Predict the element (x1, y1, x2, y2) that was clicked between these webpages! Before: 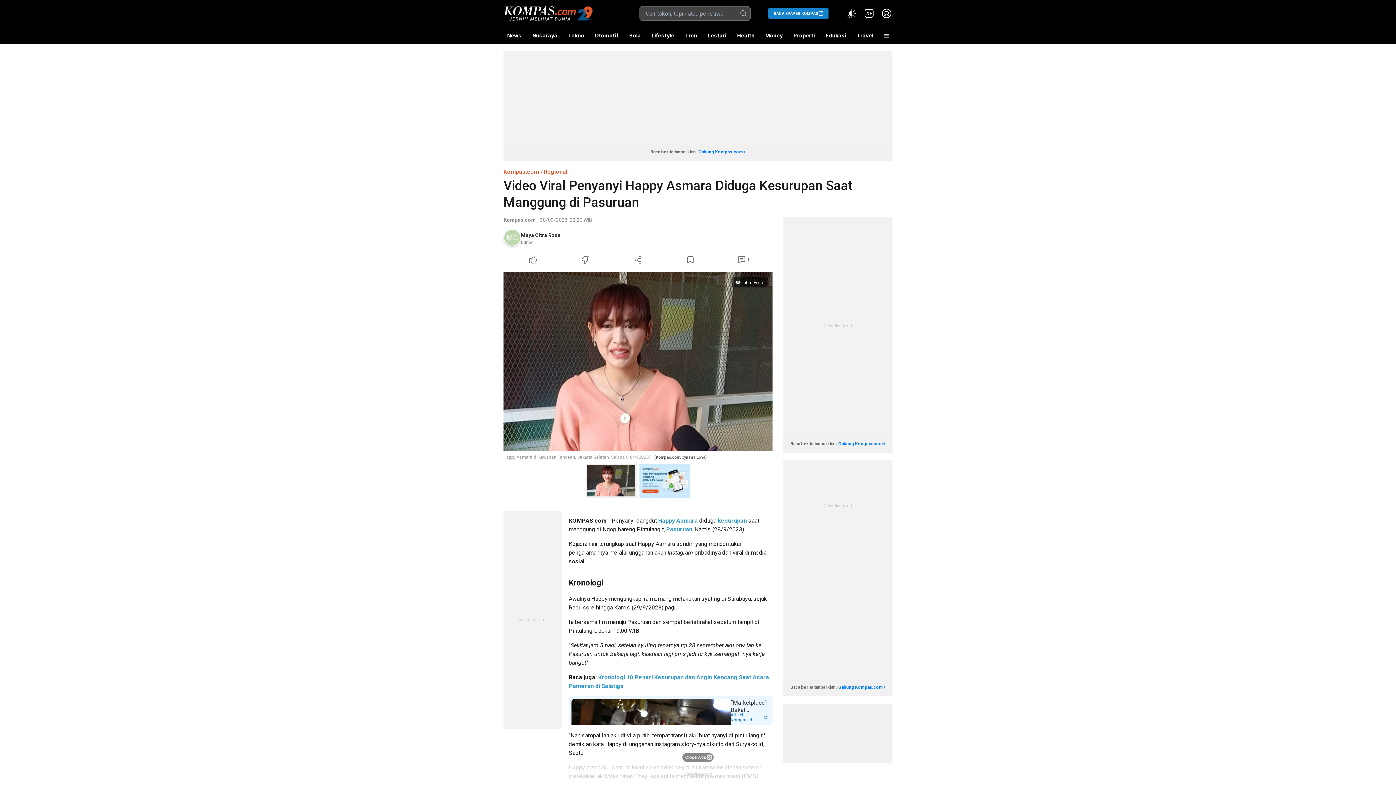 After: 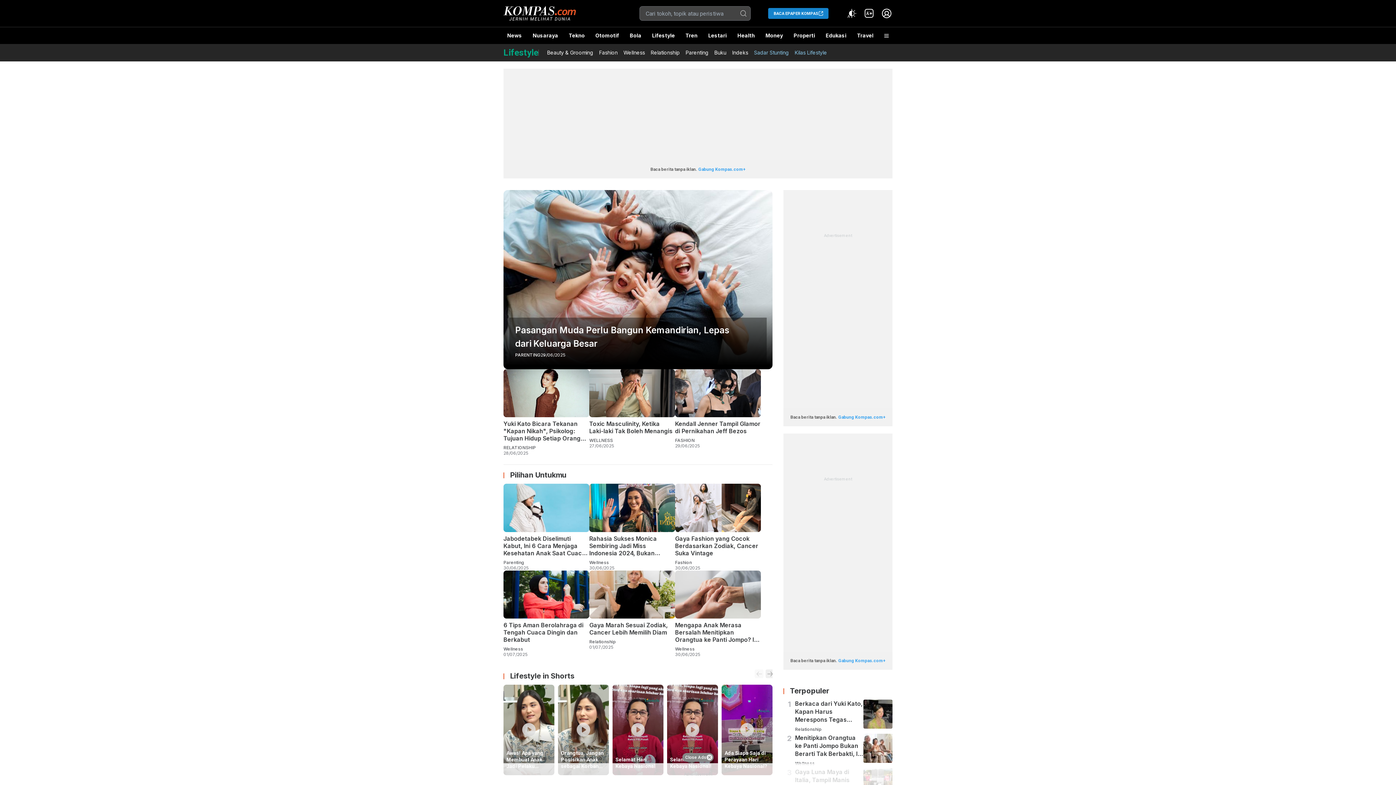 Action: label: Lifestyle bbox: (648, 27, 678, 44)